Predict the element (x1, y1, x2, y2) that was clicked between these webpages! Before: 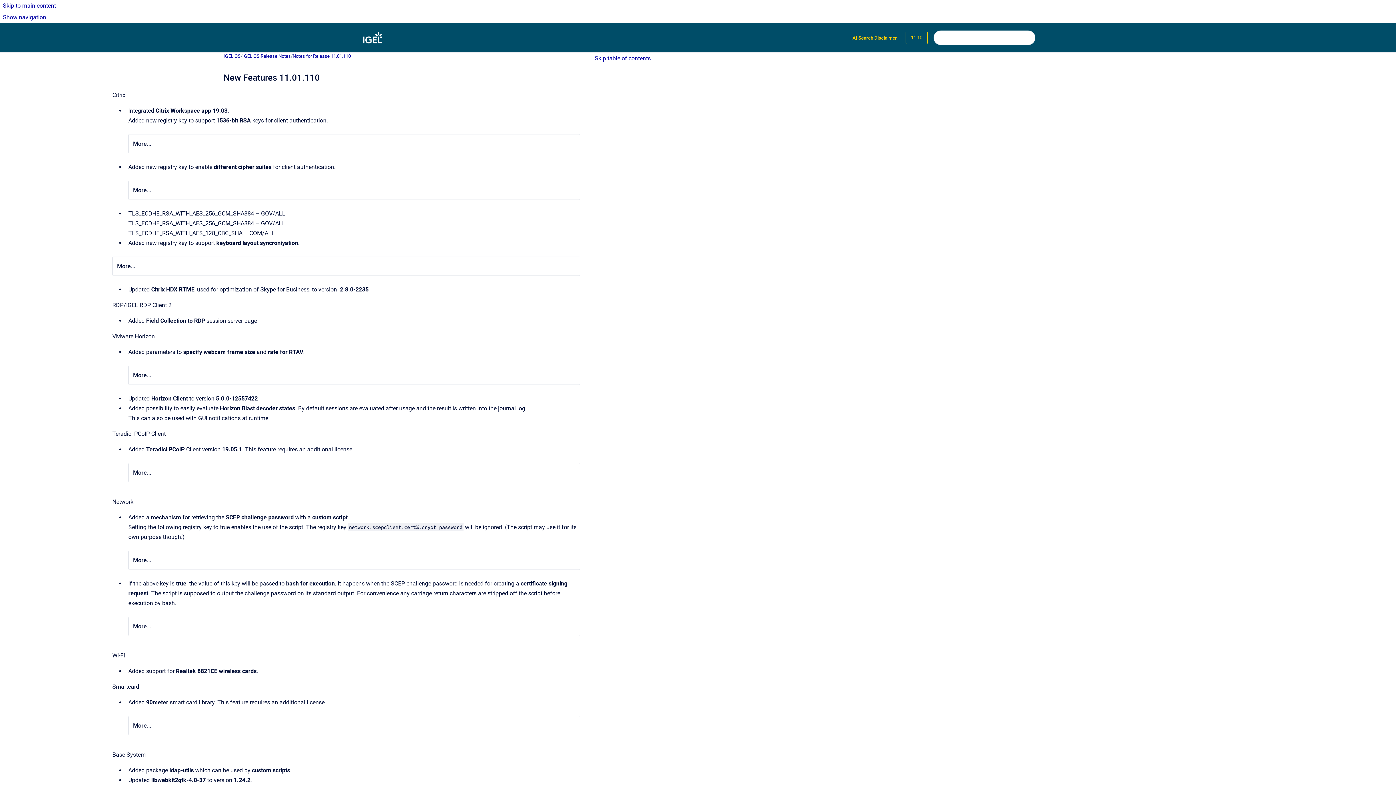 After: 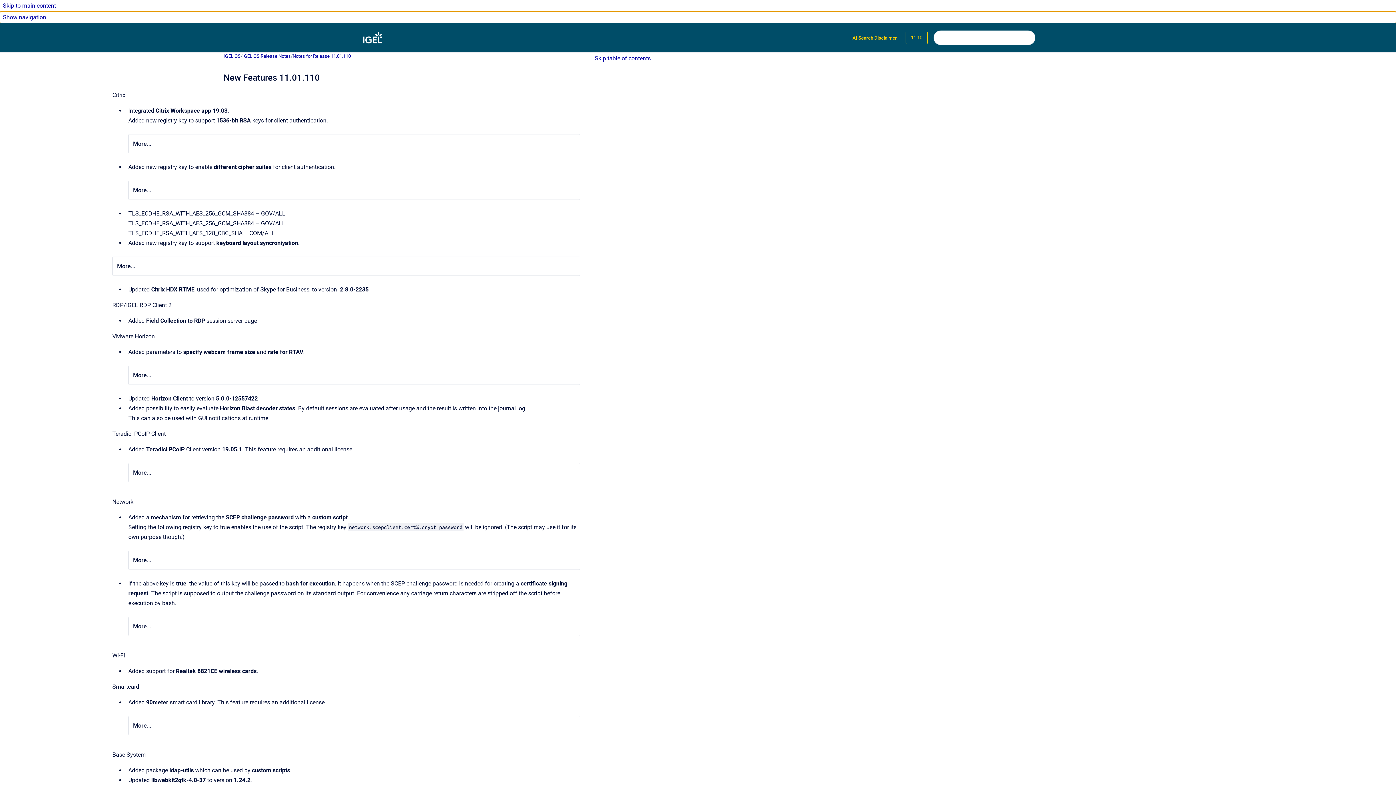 Action: bbox: (0, 11, 1396, 23) label: Show navigation